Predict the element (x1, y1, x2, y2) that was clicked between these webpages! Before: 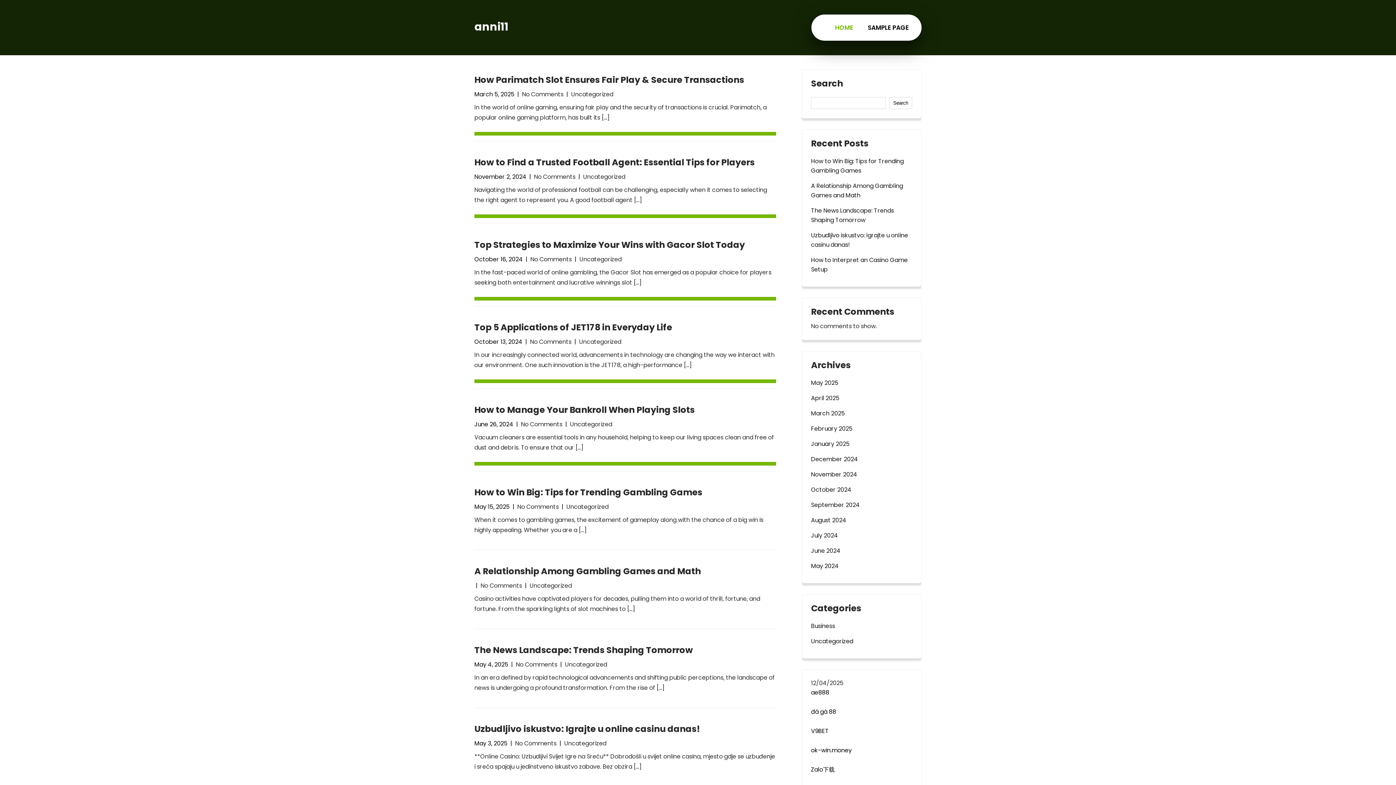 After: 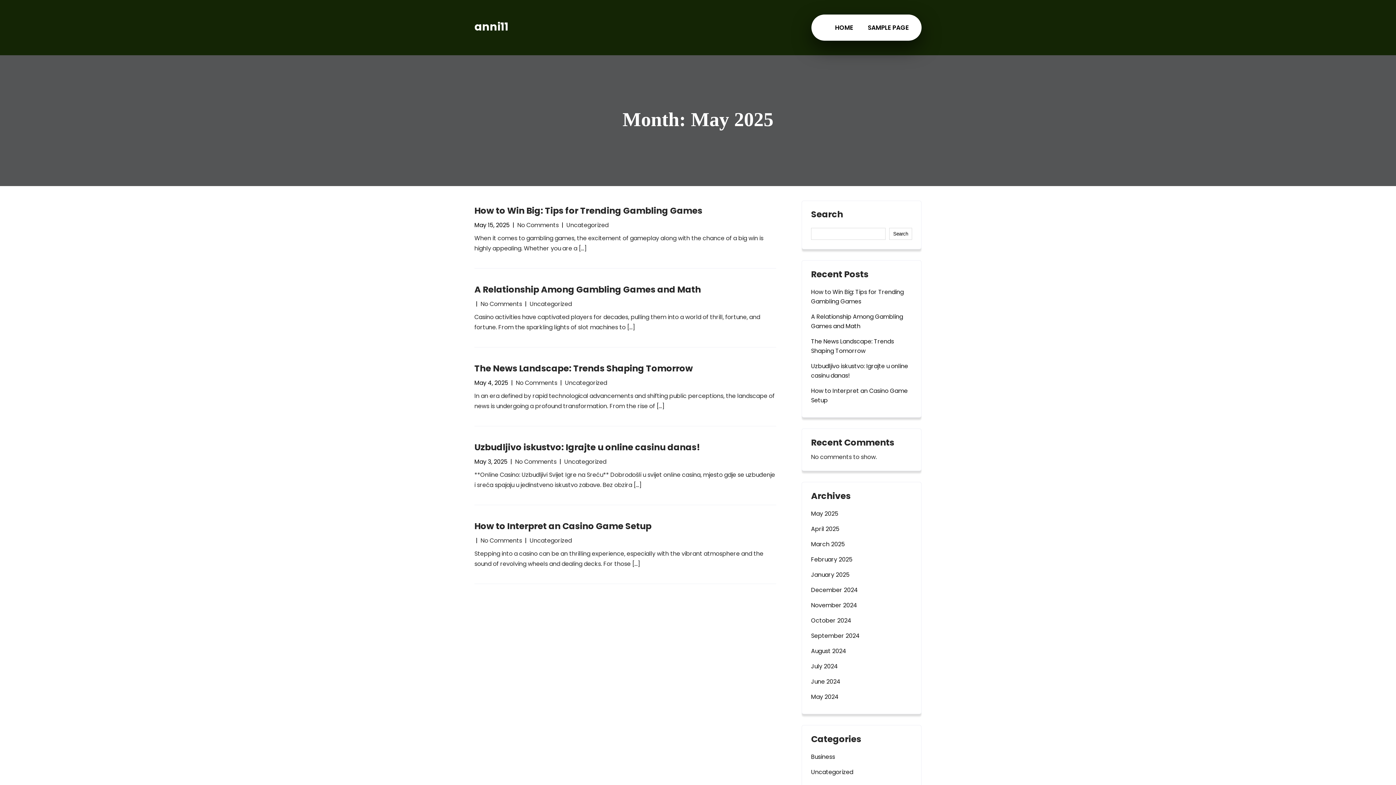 Action: bbox: (811, 378, 838, 388) label: May 2025